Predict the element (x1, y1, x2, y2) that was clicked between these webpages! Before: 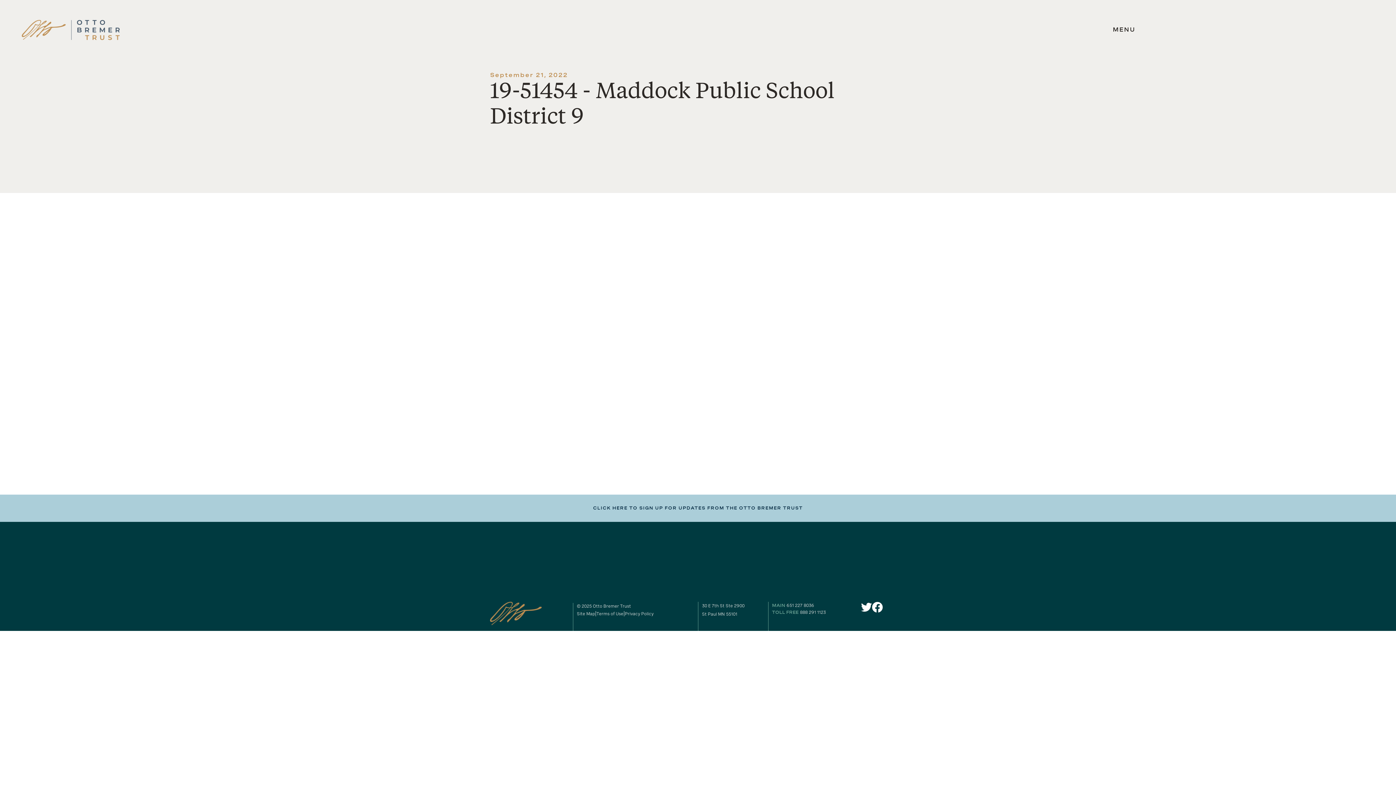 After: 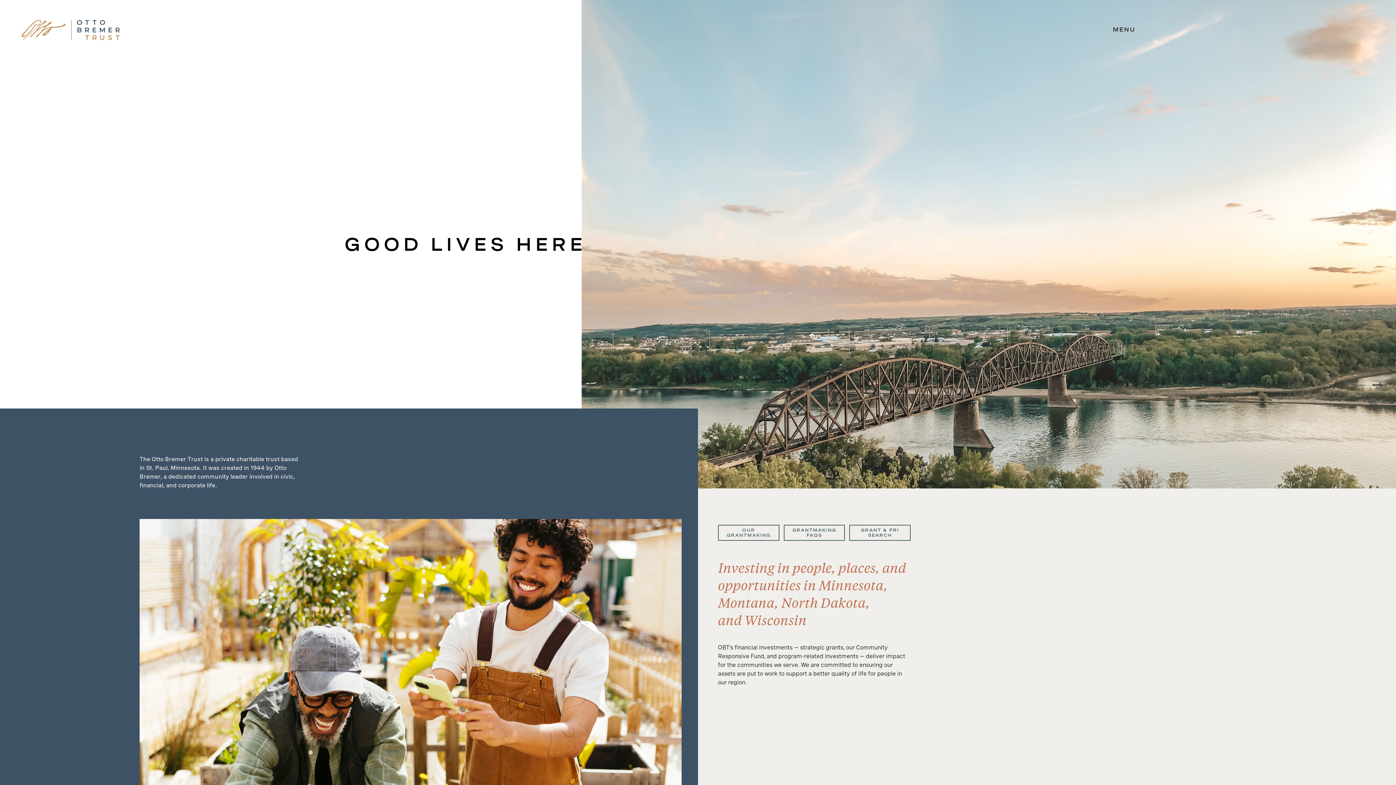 Action: label: link to homepage bbox: (490, 602, 541, 625)